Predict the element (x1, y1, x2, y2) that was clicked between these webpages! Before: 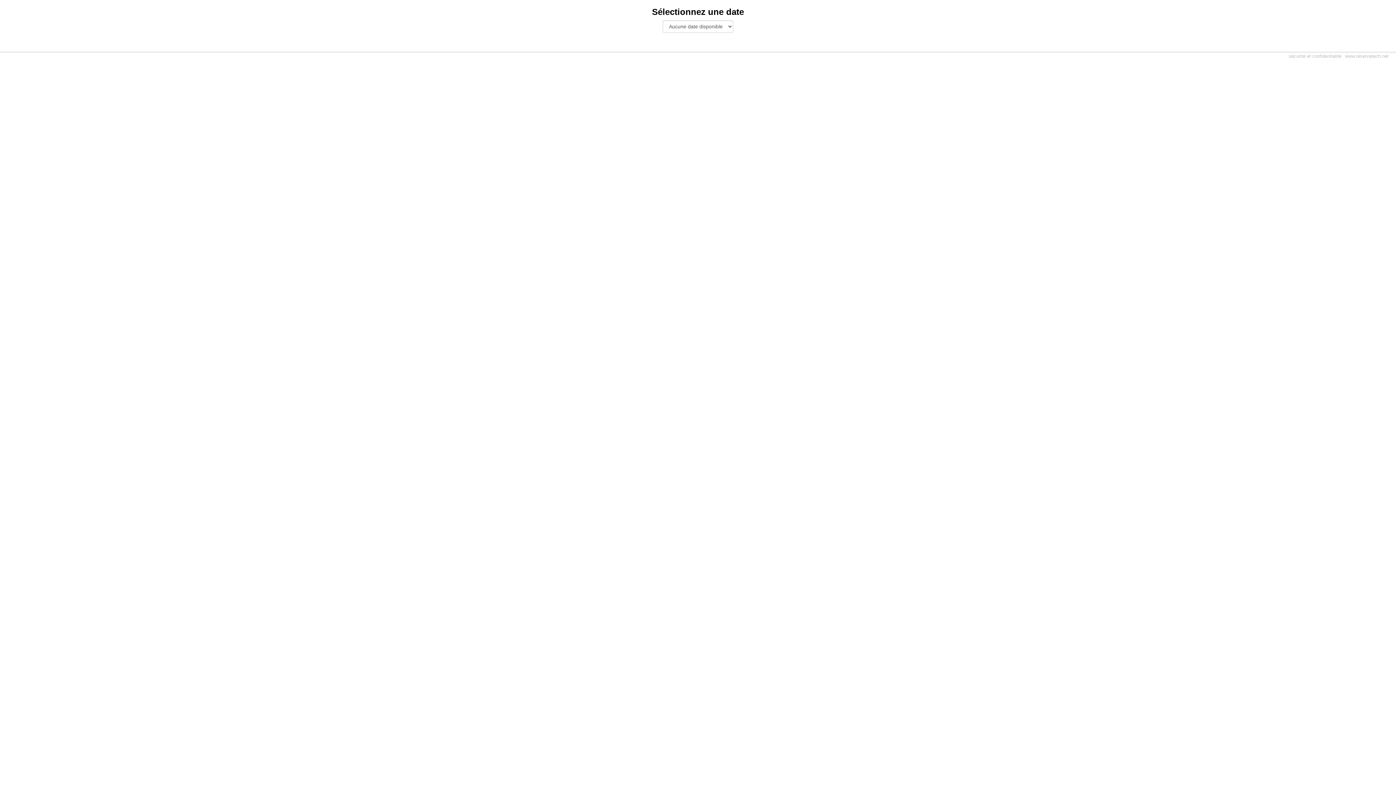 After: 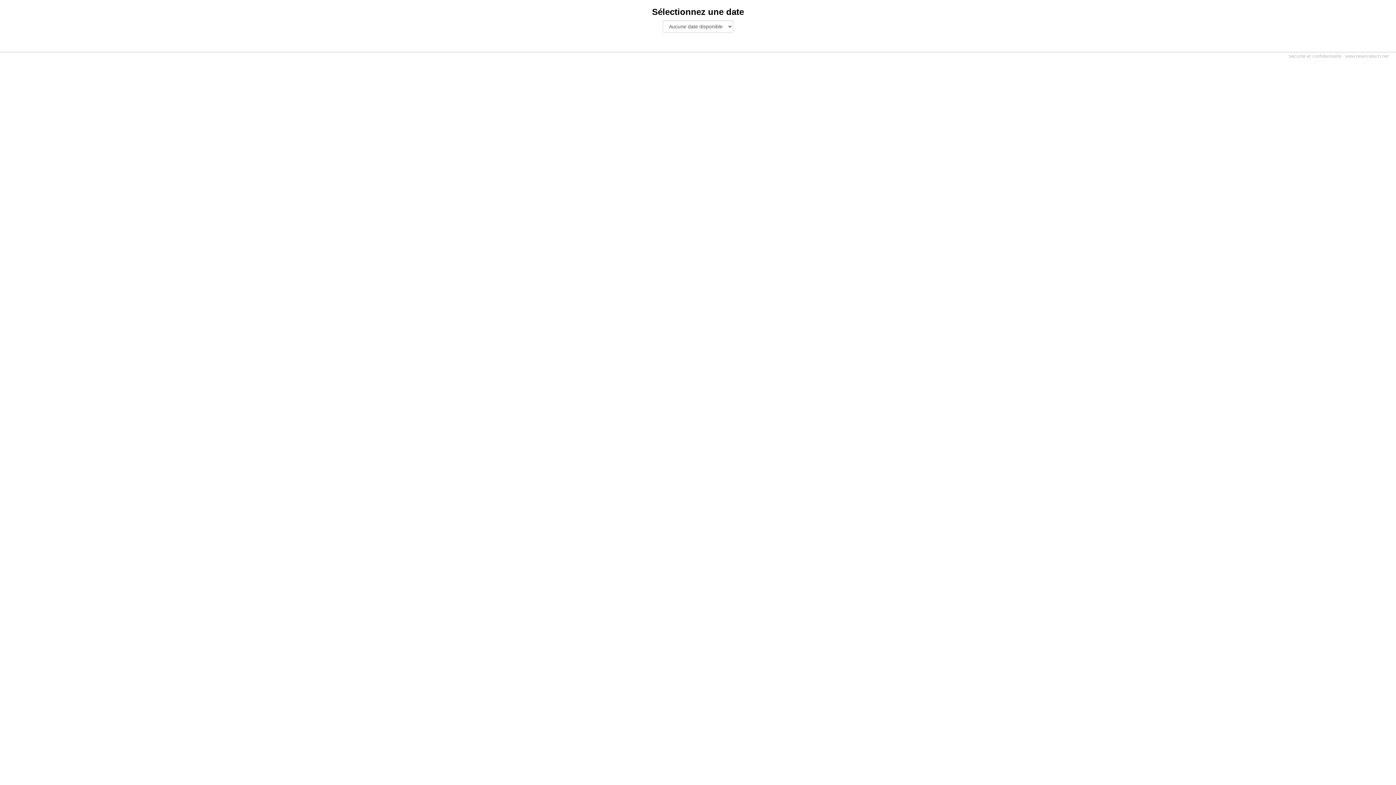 Action: label: www.reservatech.net bbox: (1345, 25, 1389, 30)